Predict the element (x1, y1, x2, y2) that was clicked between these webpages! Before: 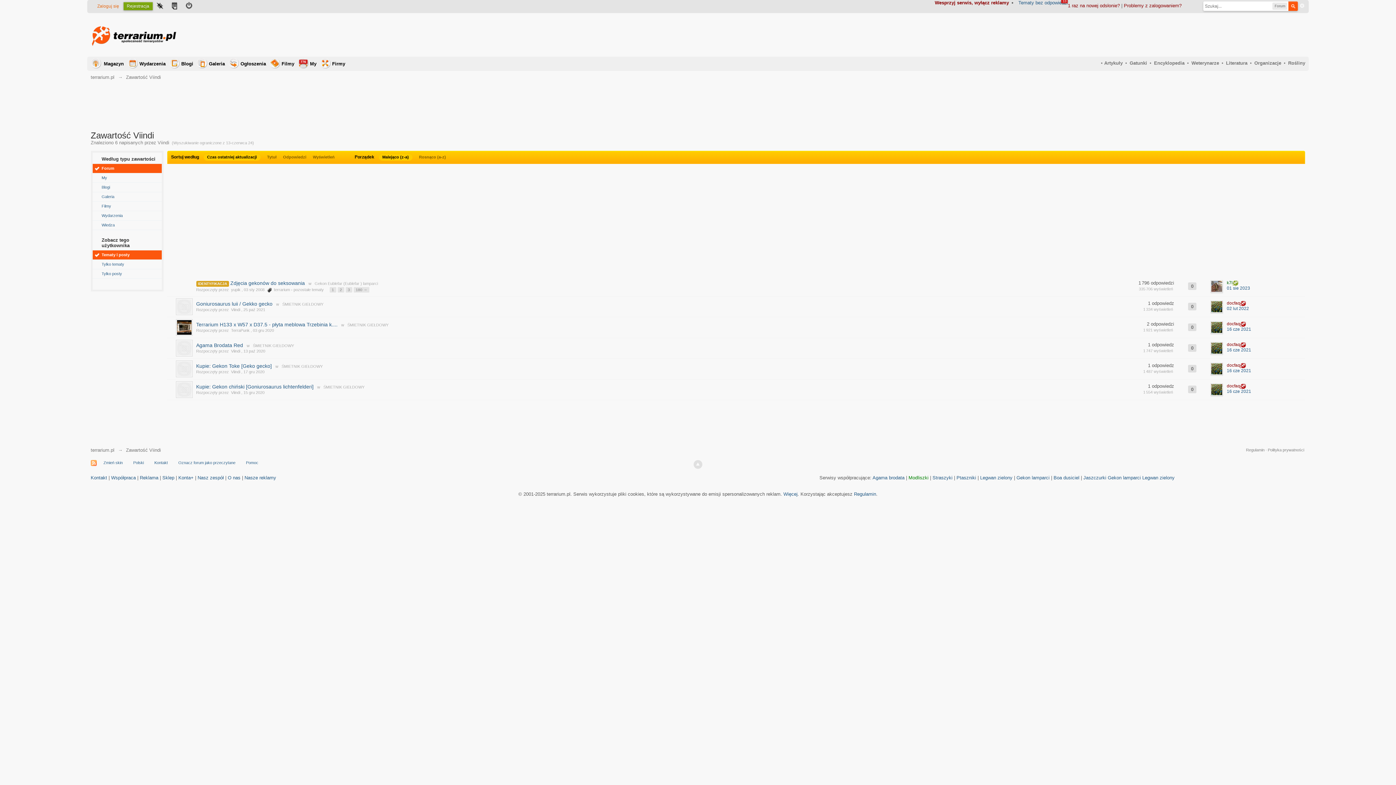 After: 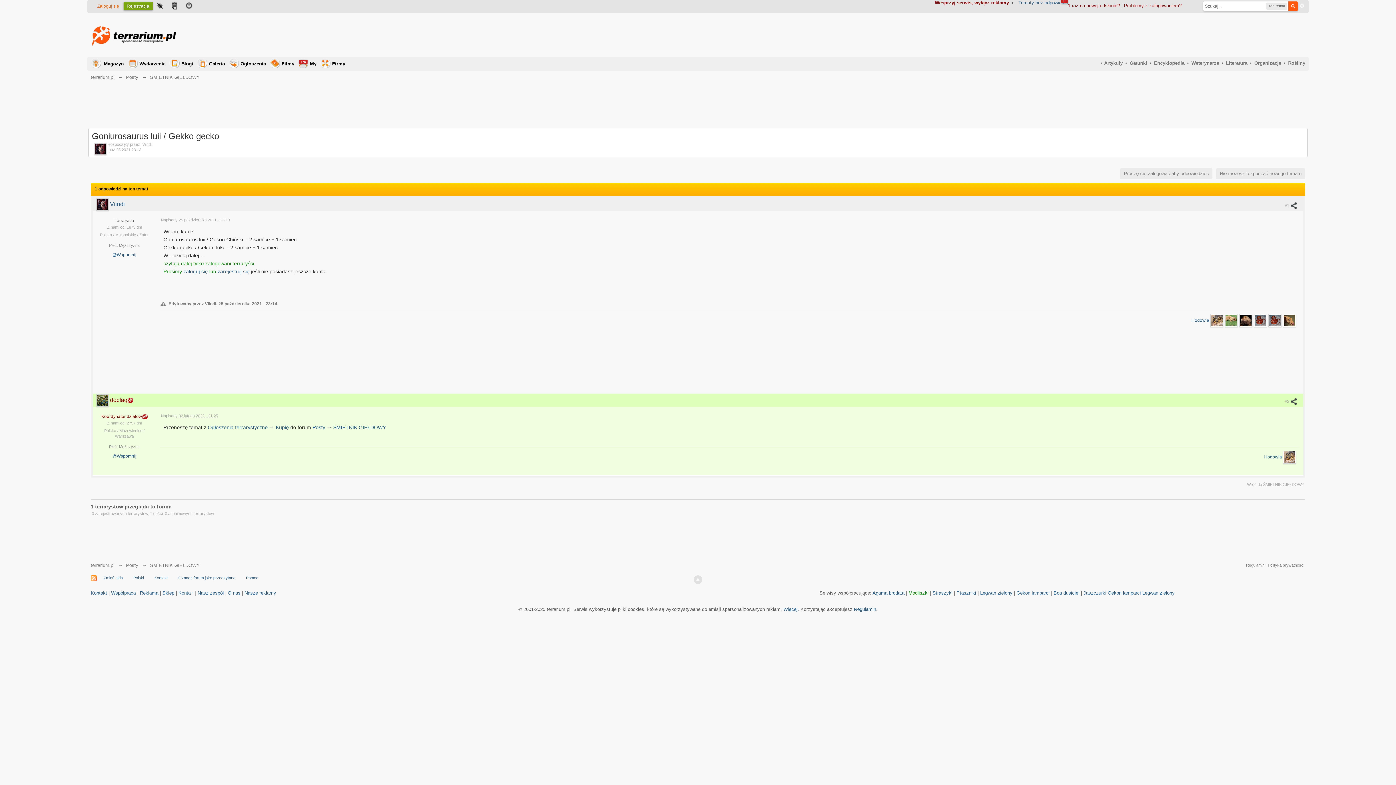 Action: label: 02 lut 2022 bbox: (1227, 306, 1249, 311)